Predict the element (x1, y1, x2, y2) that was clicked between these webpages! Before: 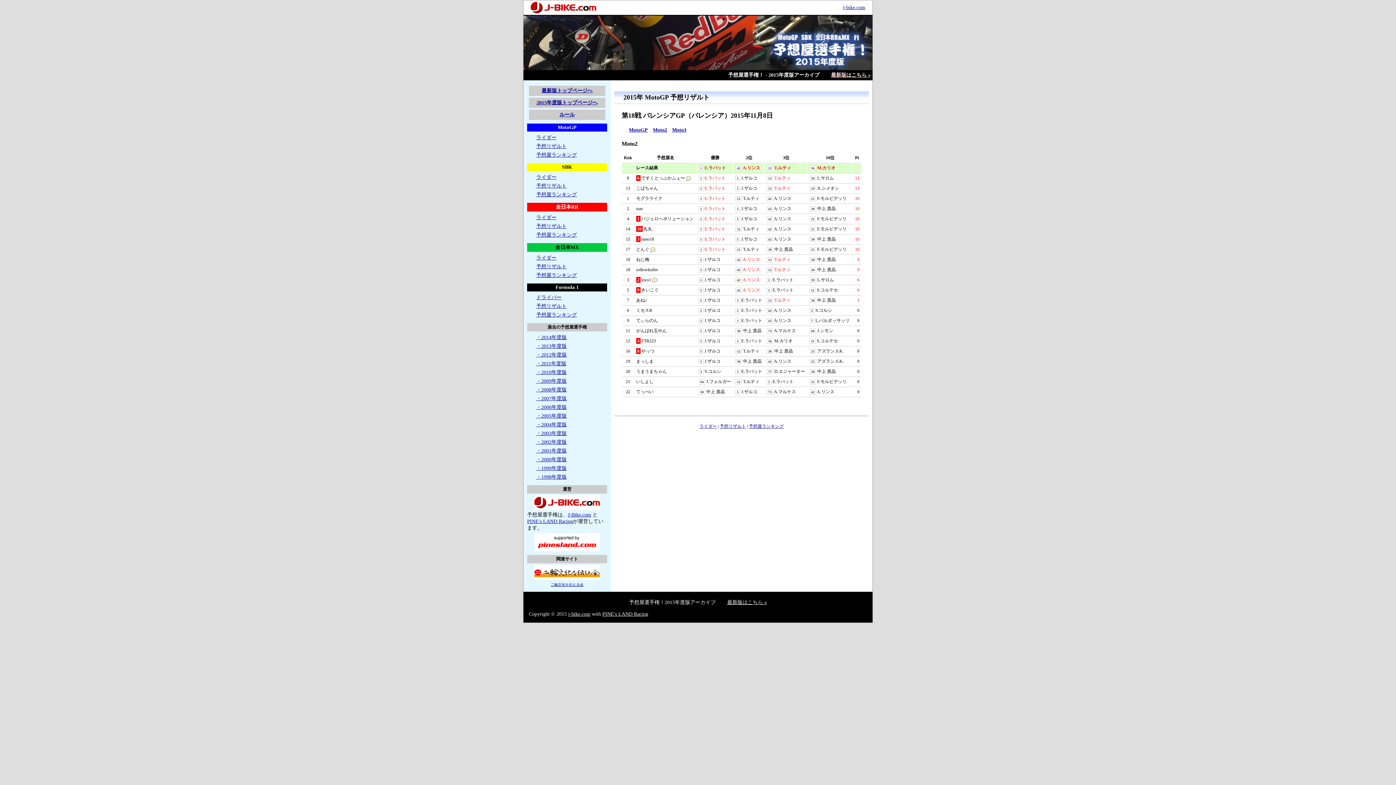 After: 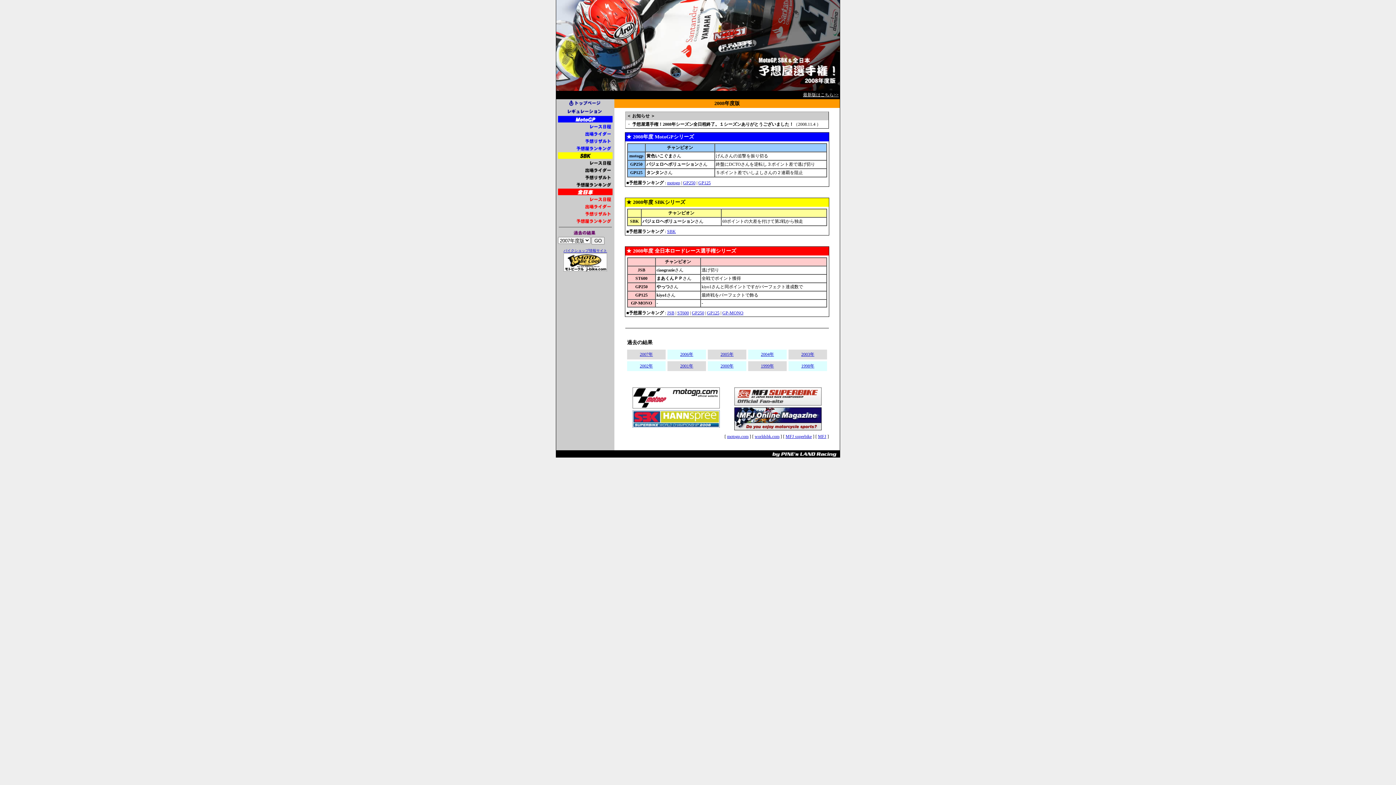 Action: label: ・2008年度版 bbox: (536, 387, 566, 392)